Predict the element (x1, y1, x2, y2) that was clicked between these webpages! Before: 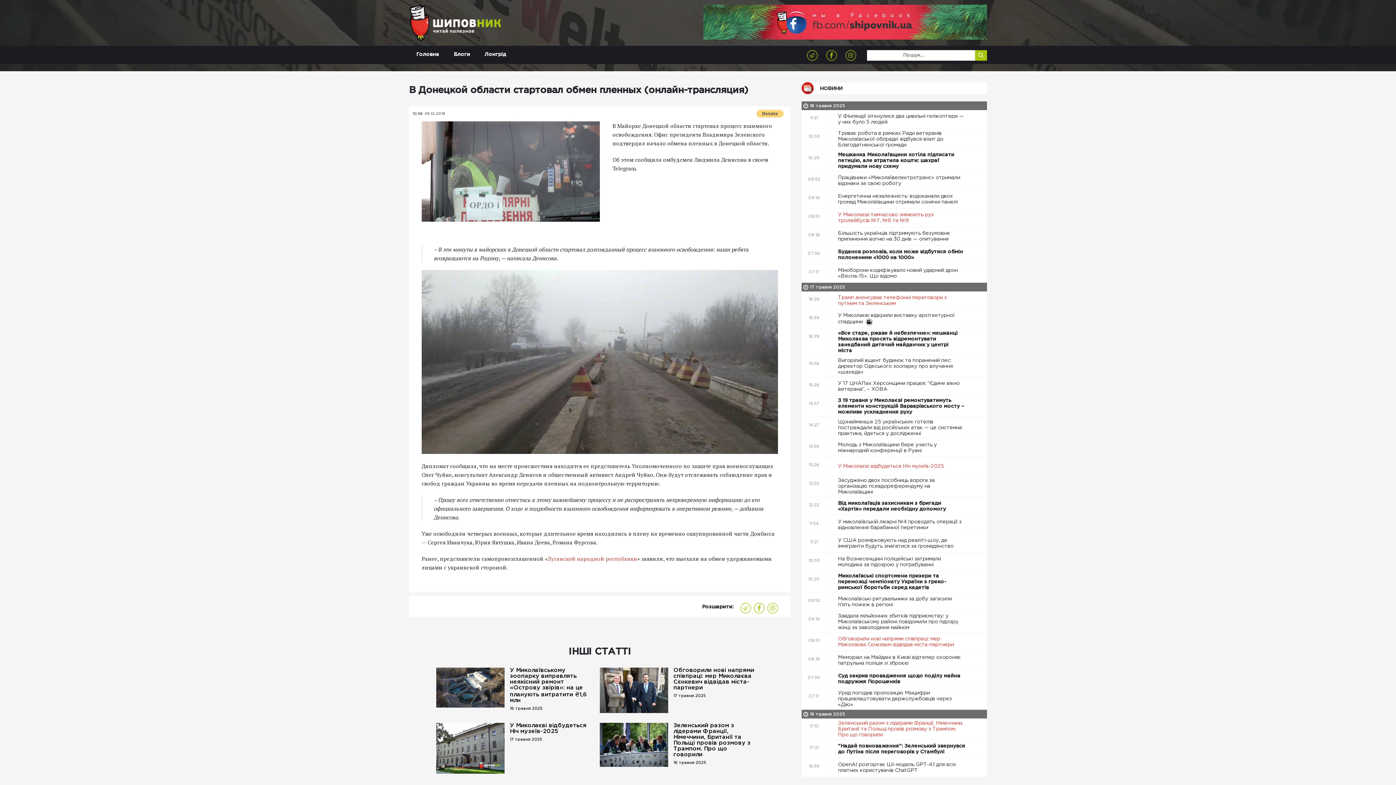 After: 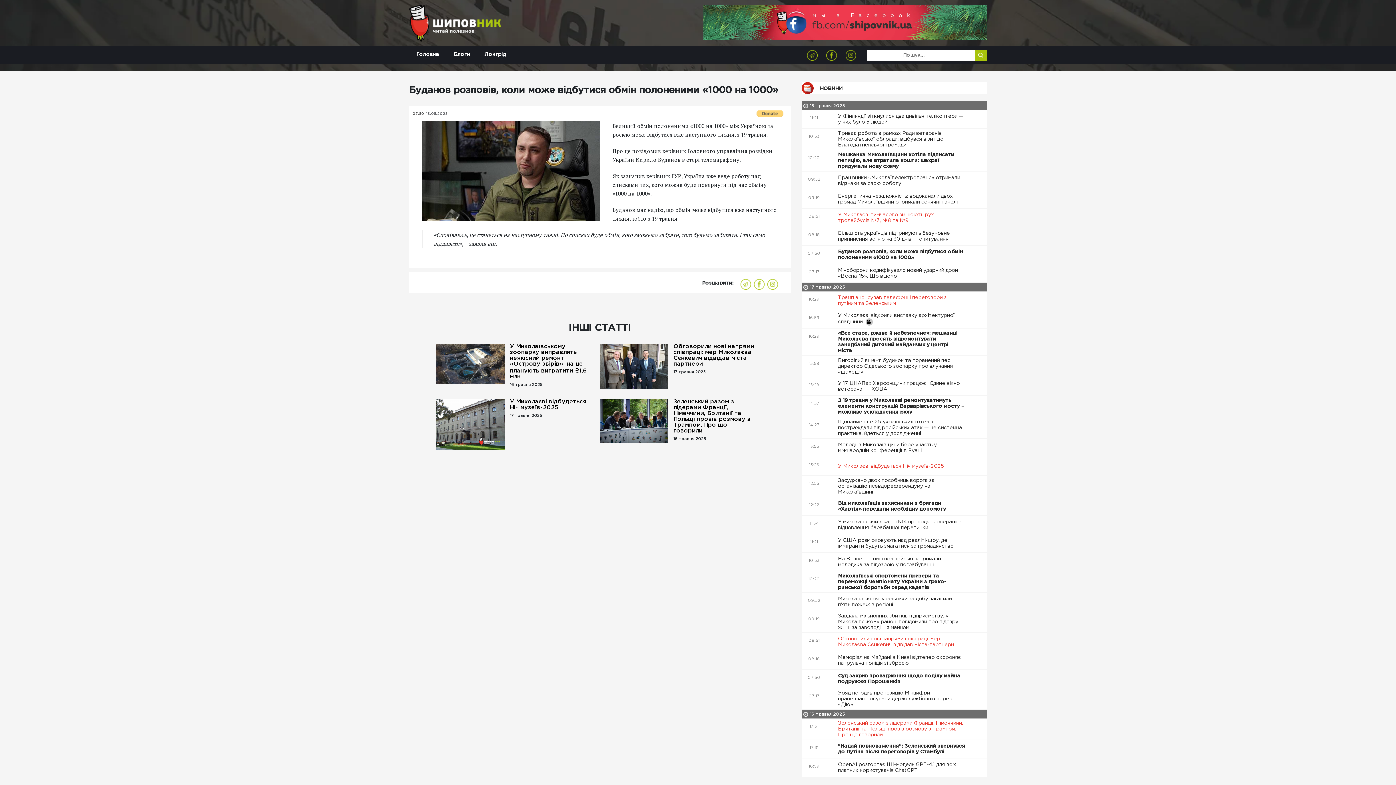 Action: bbox: (827, 247, 987, 262) label: Буданов розповів, коли може відбутися обмін полоненими «1000 на 1000» 